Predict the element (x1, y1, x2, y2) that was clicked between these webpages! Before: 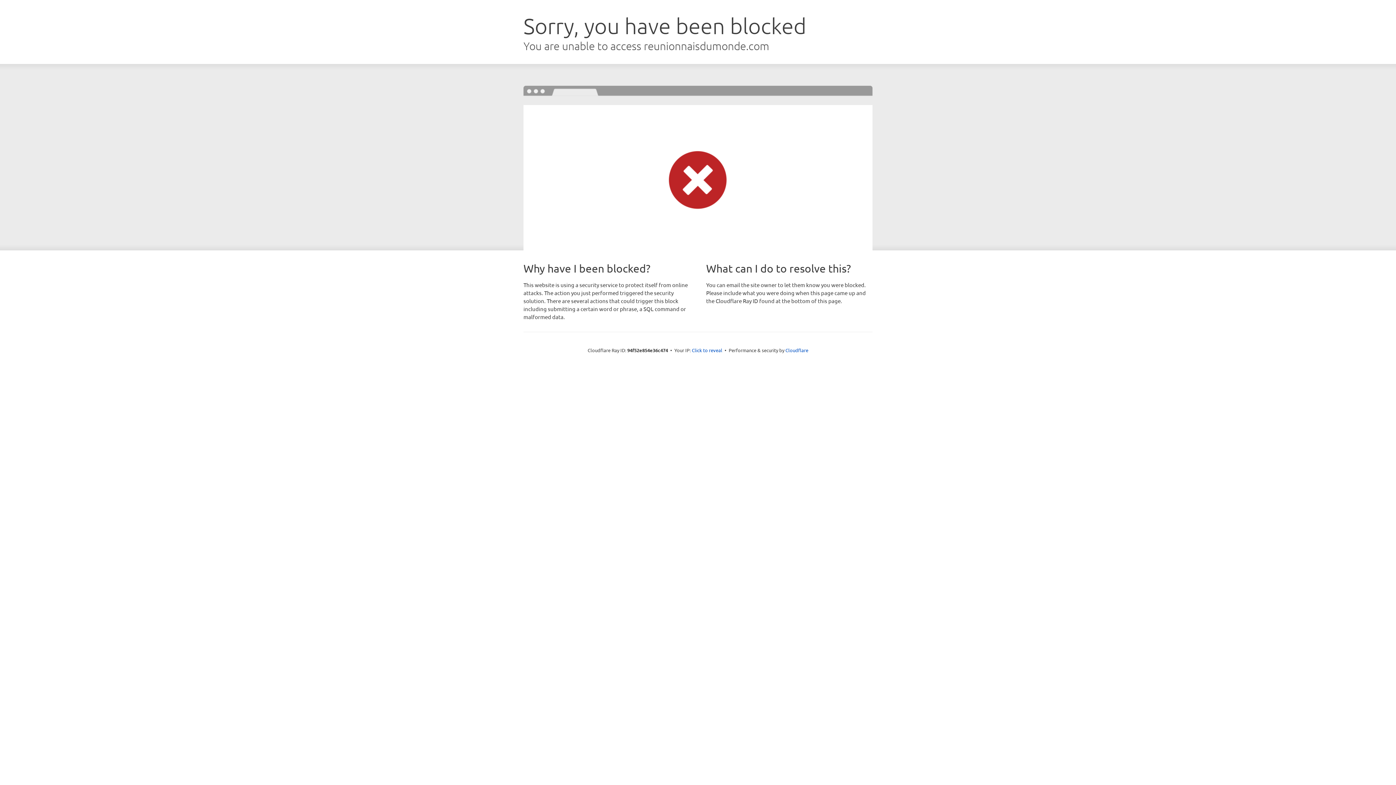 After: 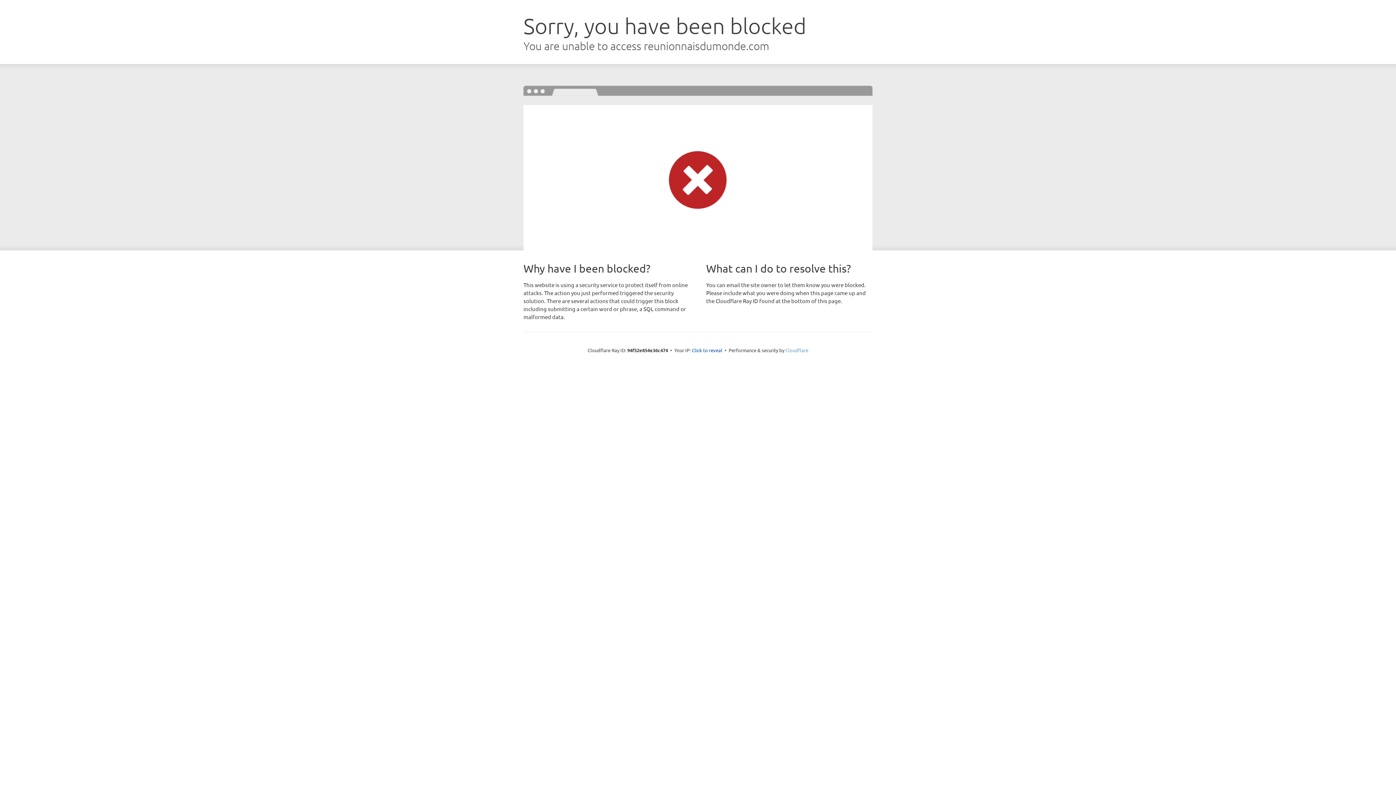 Action: bbox: (785, 347, 808, 353) label: Cloudflare